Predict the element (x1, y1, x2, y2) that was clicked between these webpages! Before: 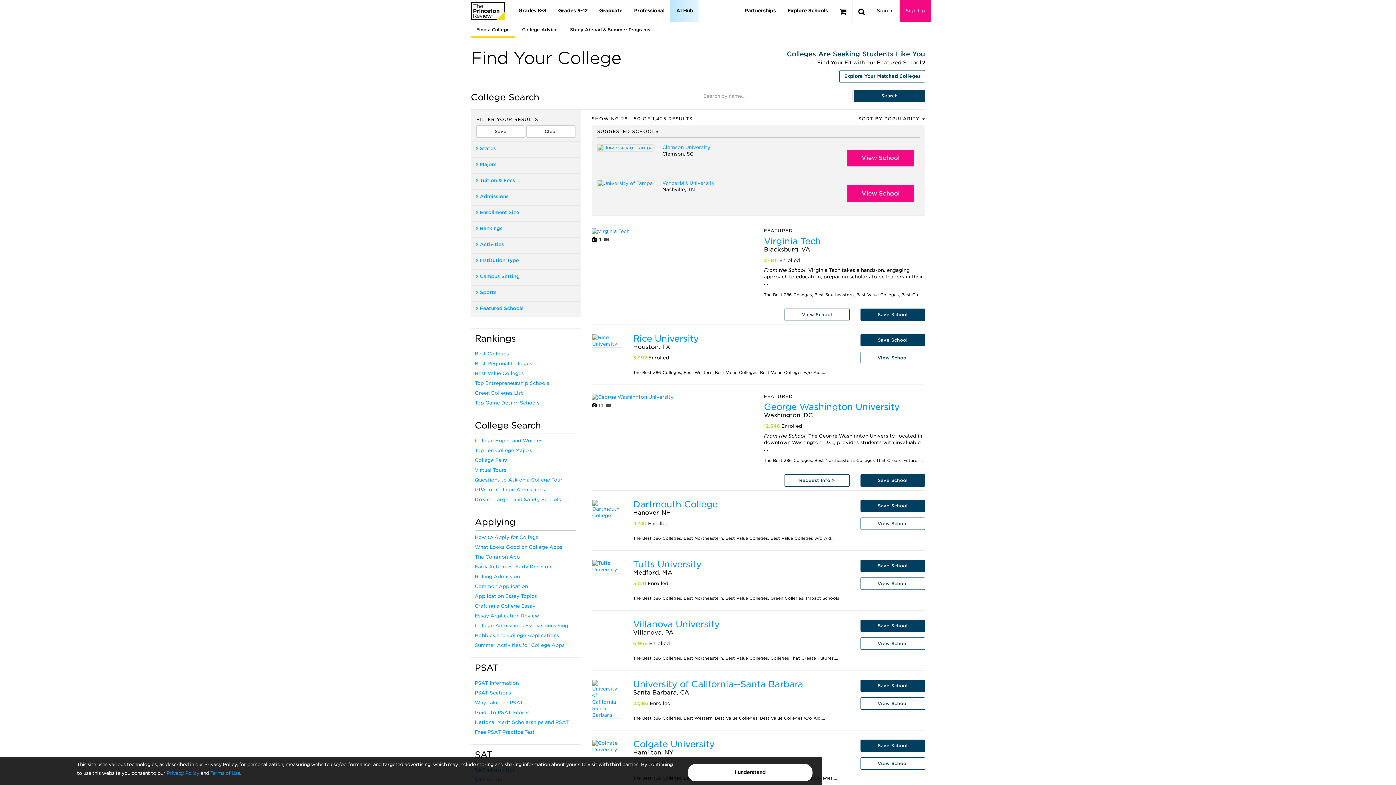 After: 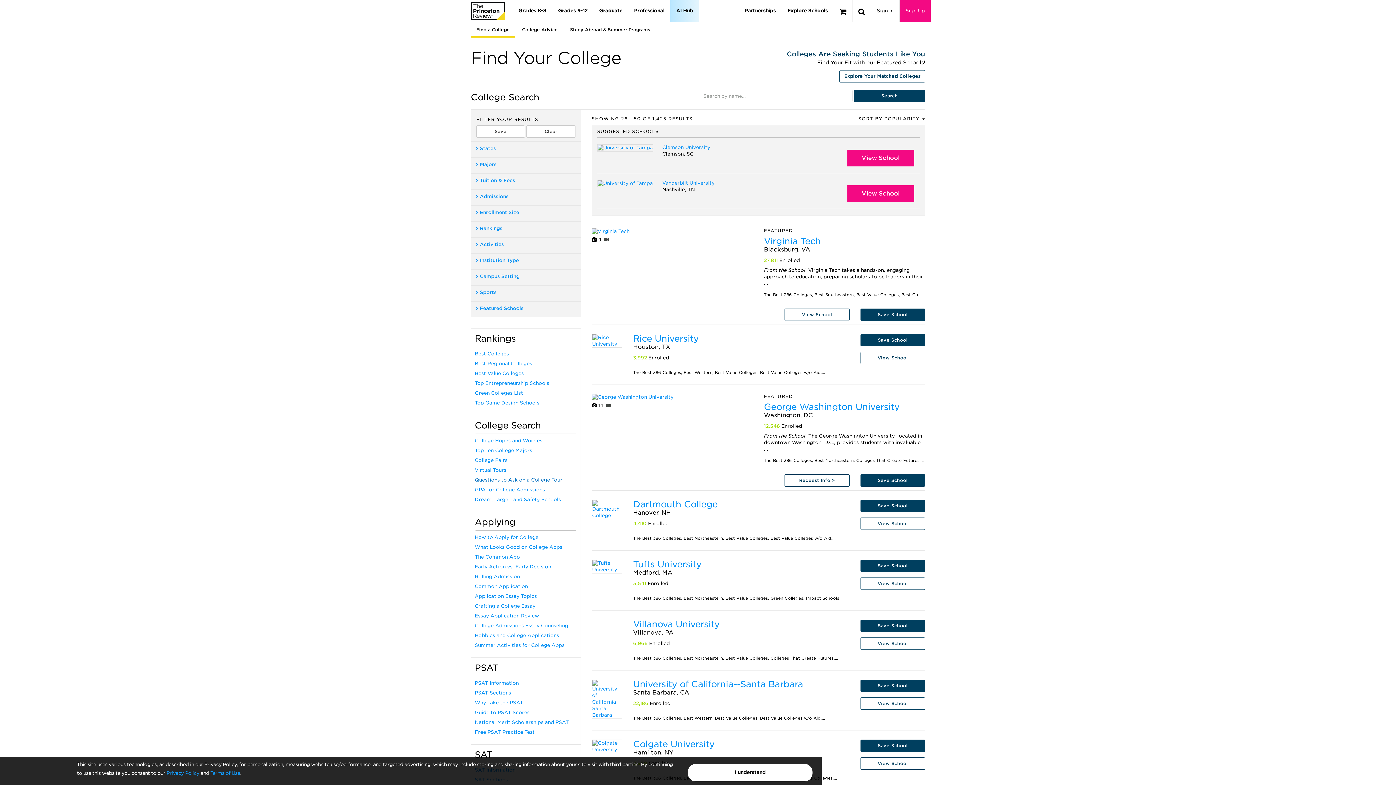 Action: label: Questions to Ask on a College Tour bbox: (474, 477, 562, 482)